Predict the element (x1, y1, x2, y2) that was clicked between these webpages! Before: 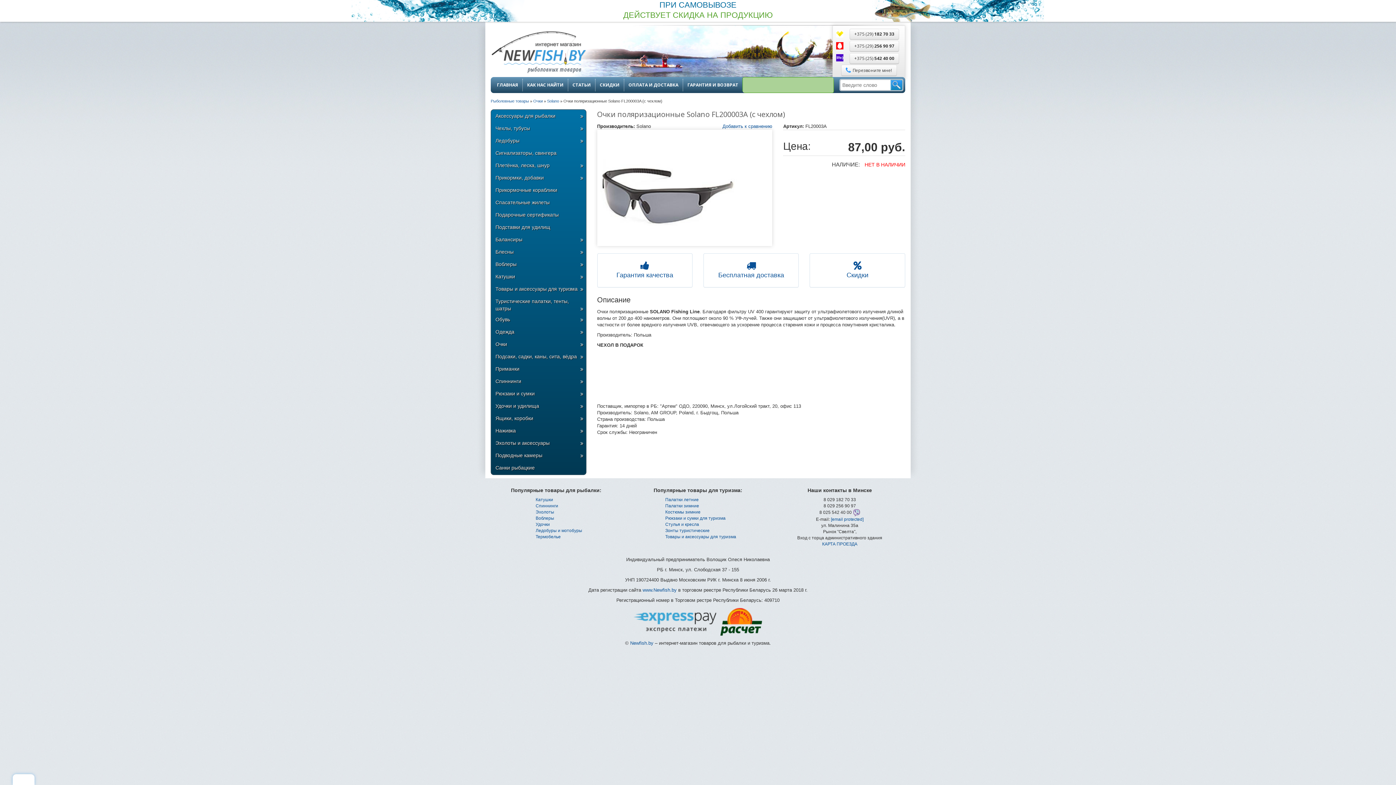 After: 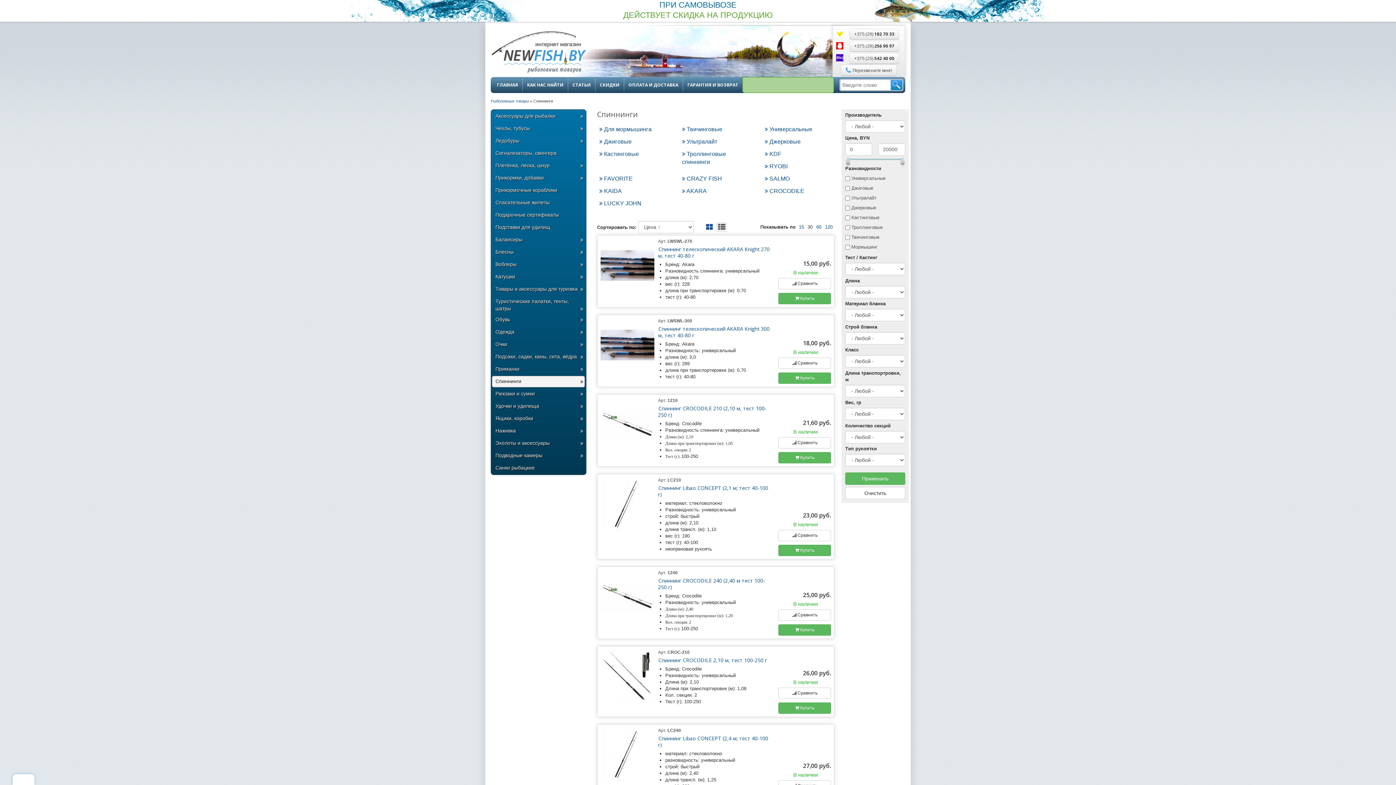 Action: bbox: (535, 503, 558, 508) label: Спиннинги